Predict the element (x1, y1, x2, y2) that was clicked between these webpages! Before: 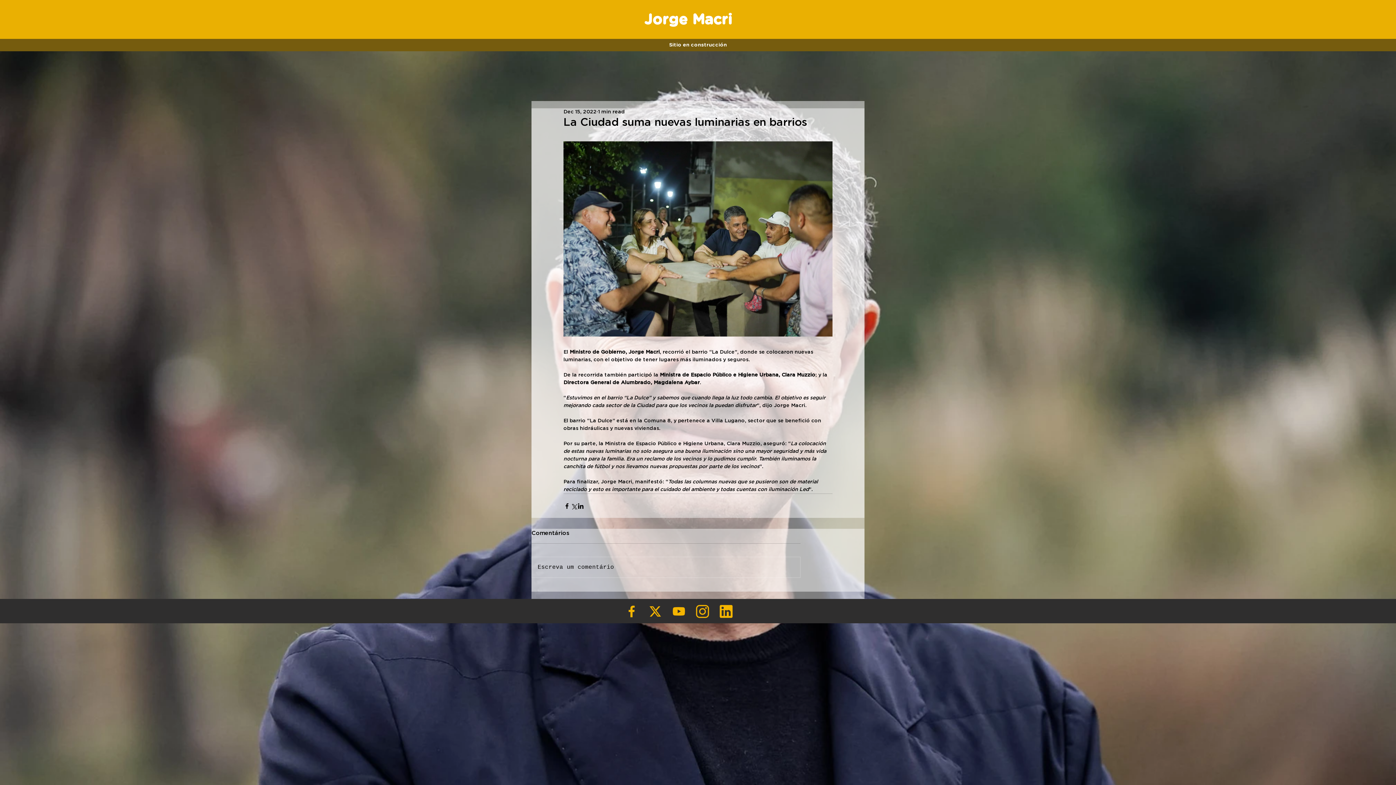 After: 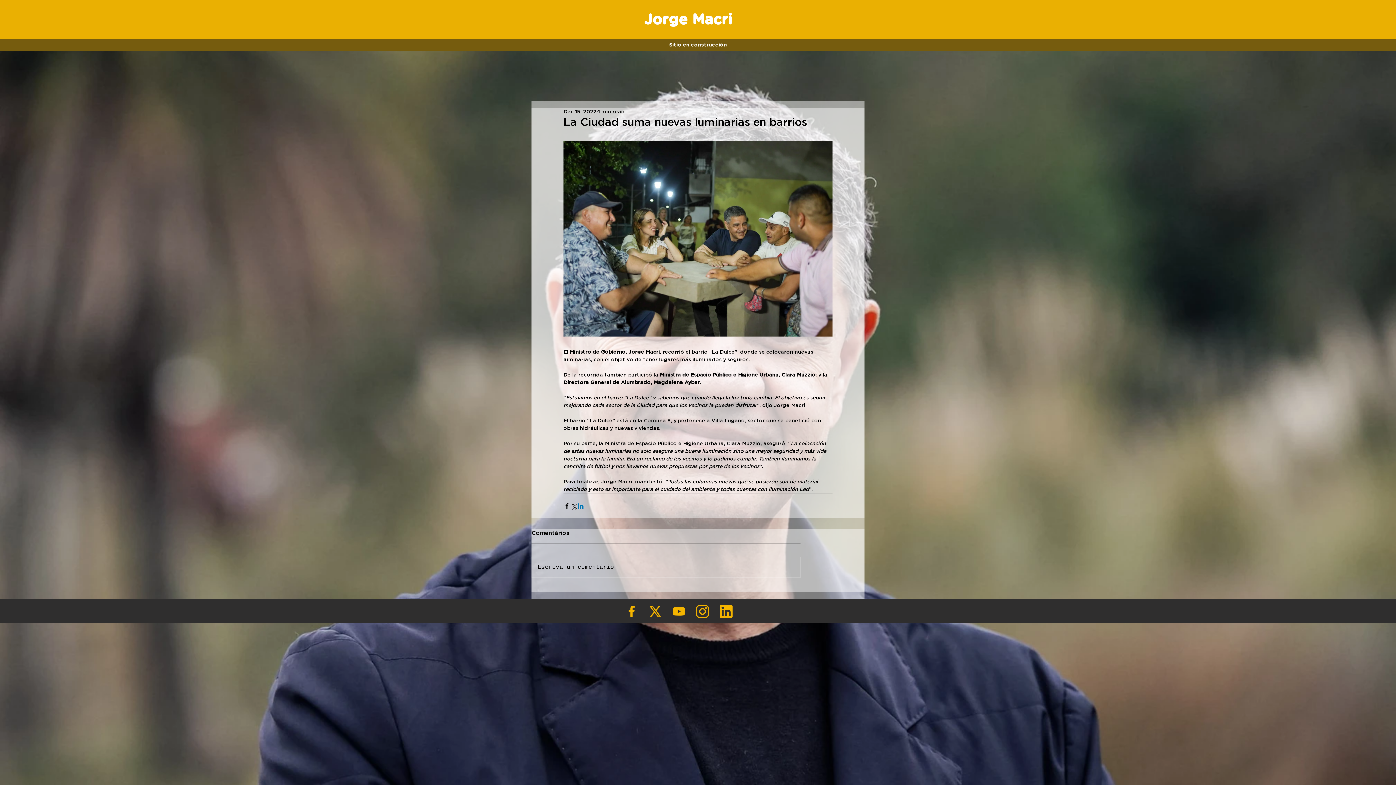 Action: bbox: (577, 502, 584, 509) label: Share via LinkedIn